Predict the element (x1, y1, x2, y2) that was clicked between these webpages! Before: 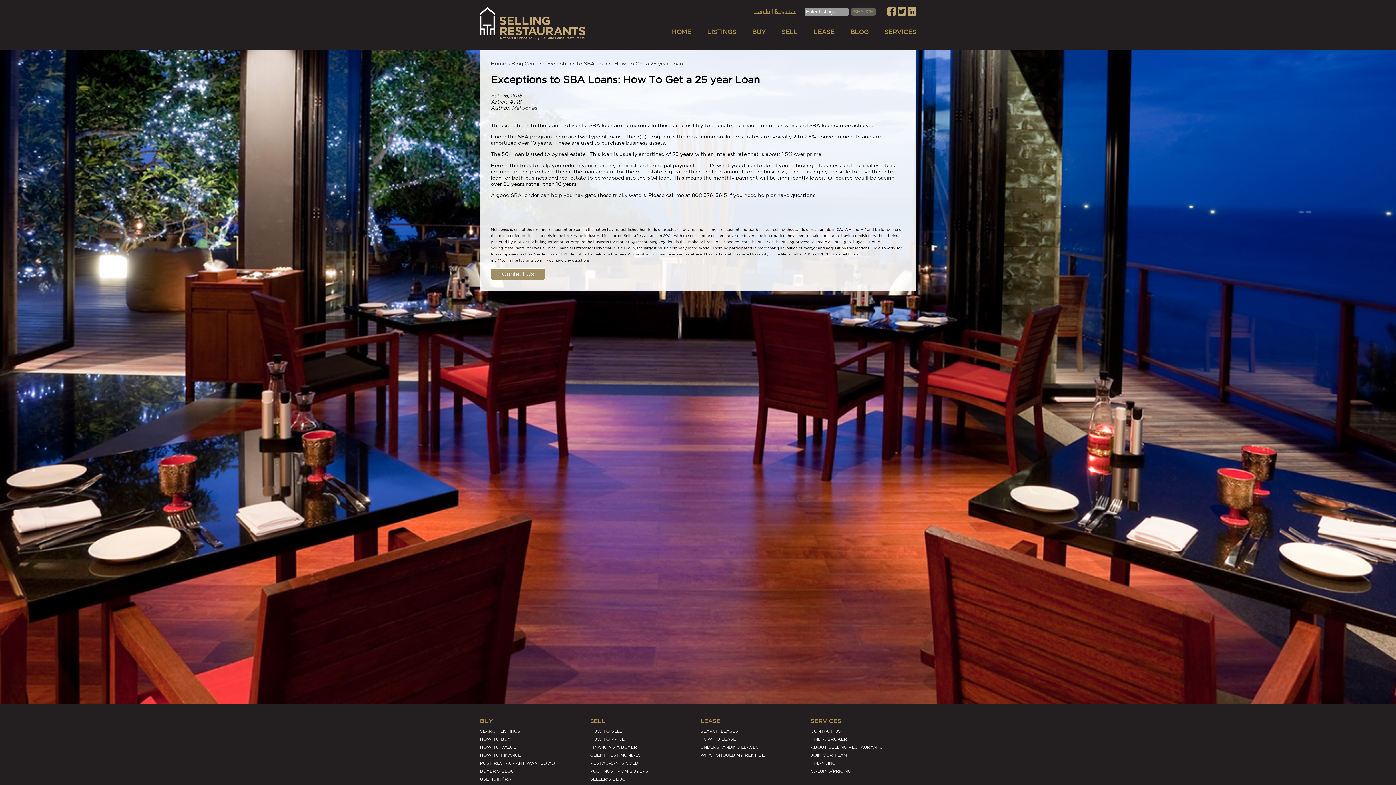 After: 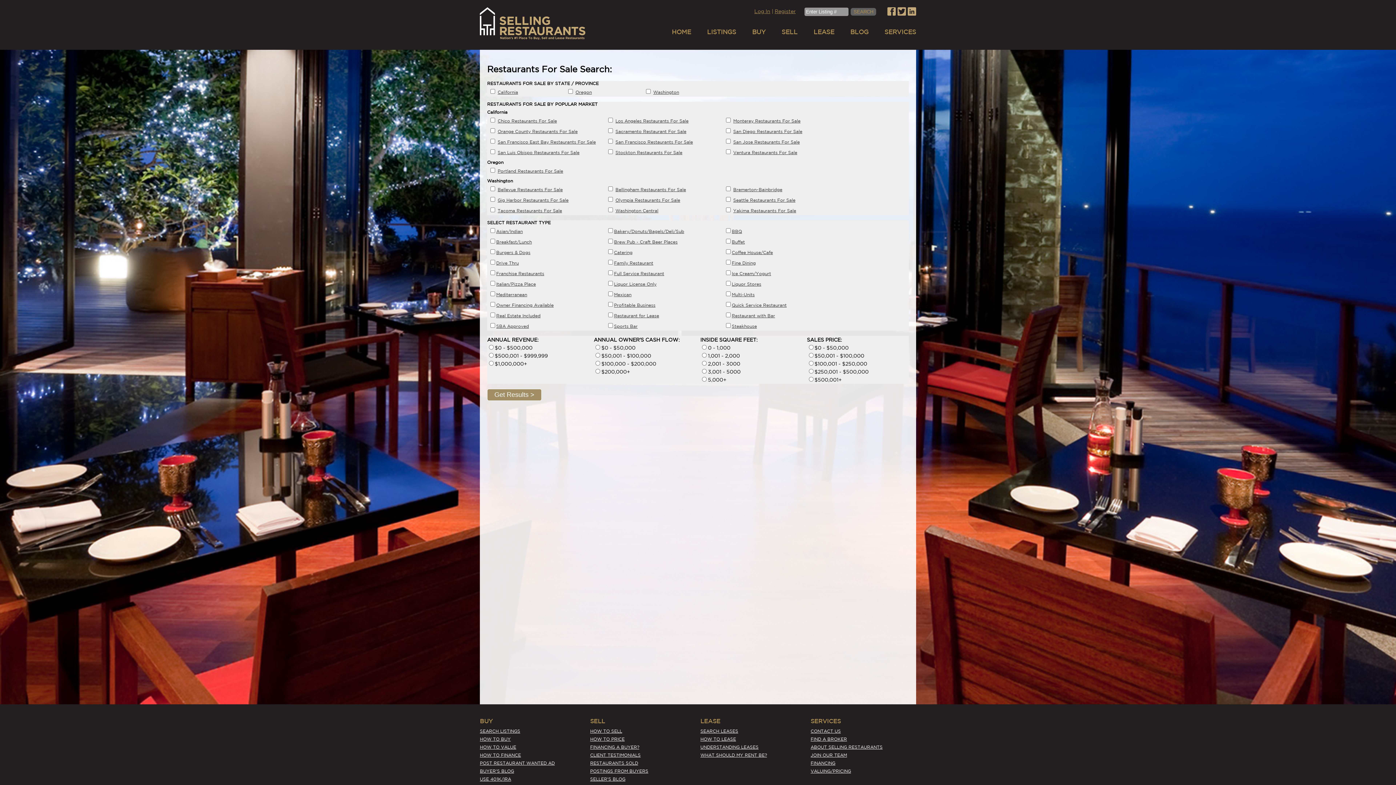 Action: label: LISTINGS bbox: (707, 25, 736, 38)